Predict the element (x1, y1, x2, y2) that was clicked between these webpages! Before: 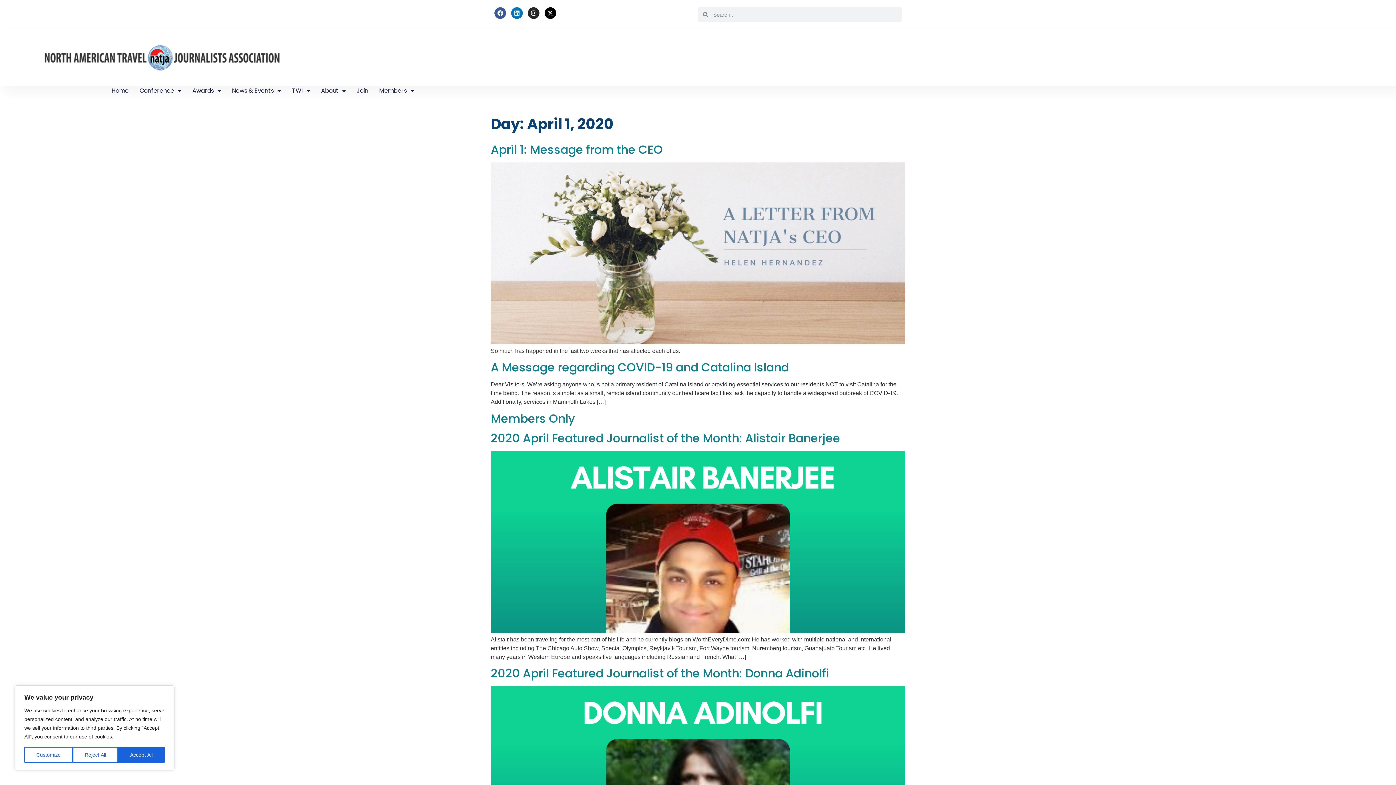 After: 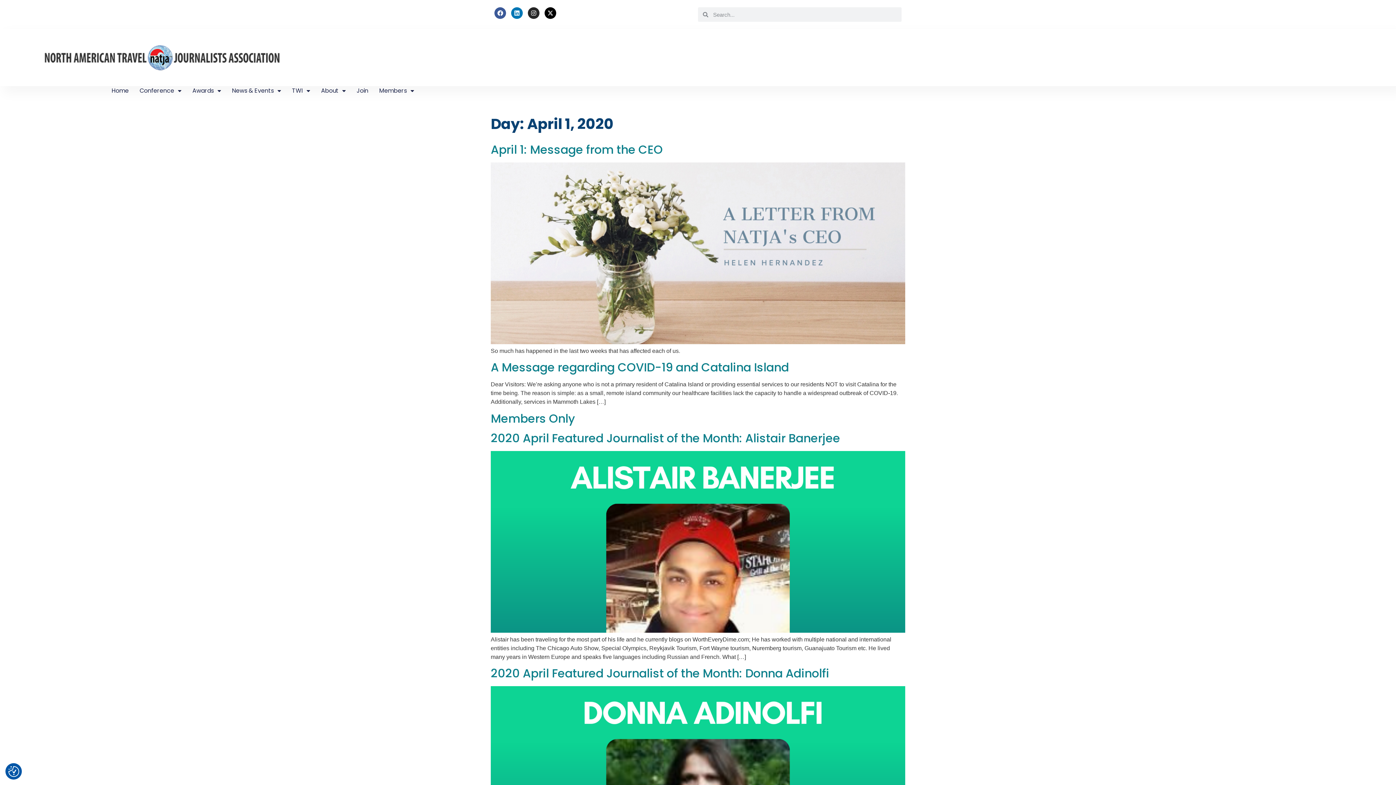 Action: label: Reject All bbox: (72, 747, 118, 763)